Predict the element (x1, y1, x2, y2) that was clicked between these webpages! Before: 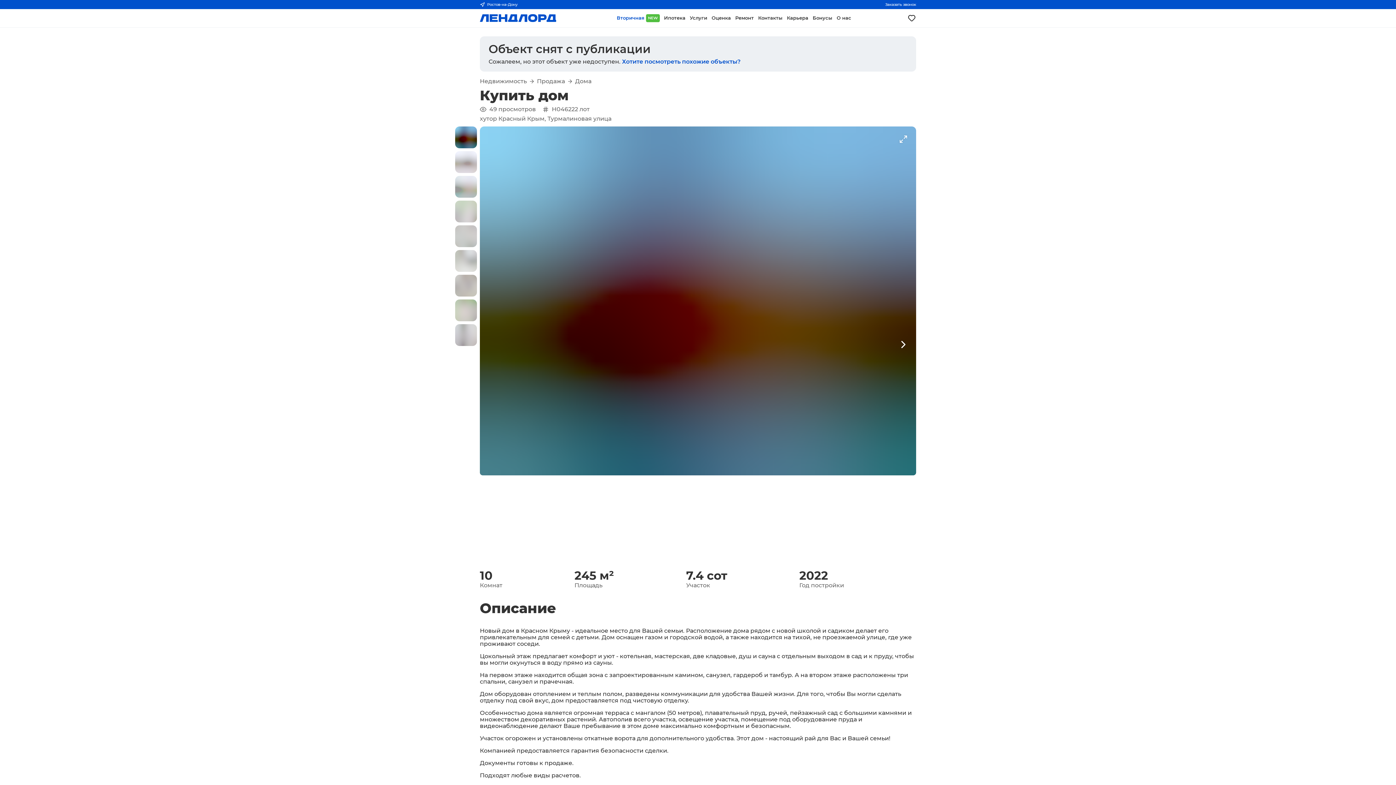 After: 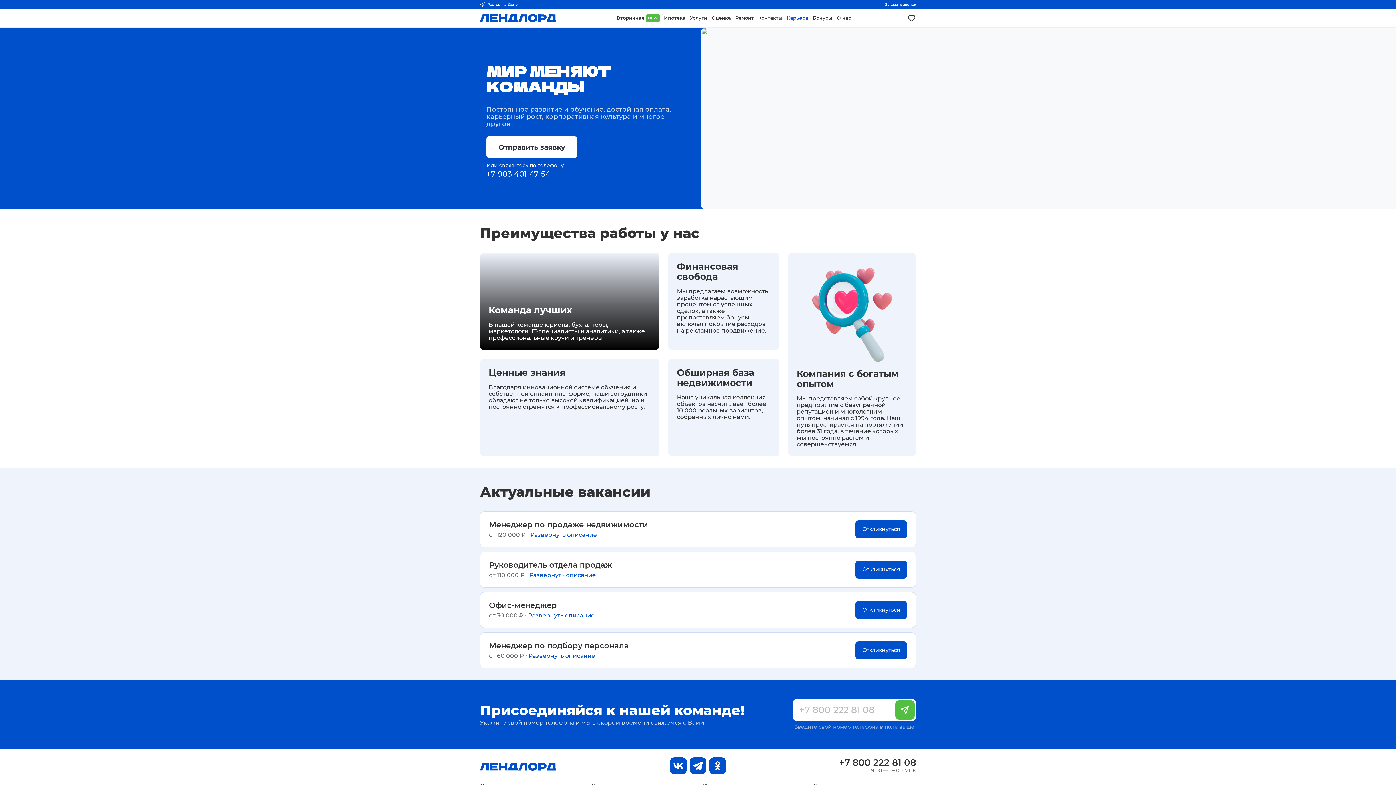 Action: label: Карьера bbox: (784, 9, 810, 27)